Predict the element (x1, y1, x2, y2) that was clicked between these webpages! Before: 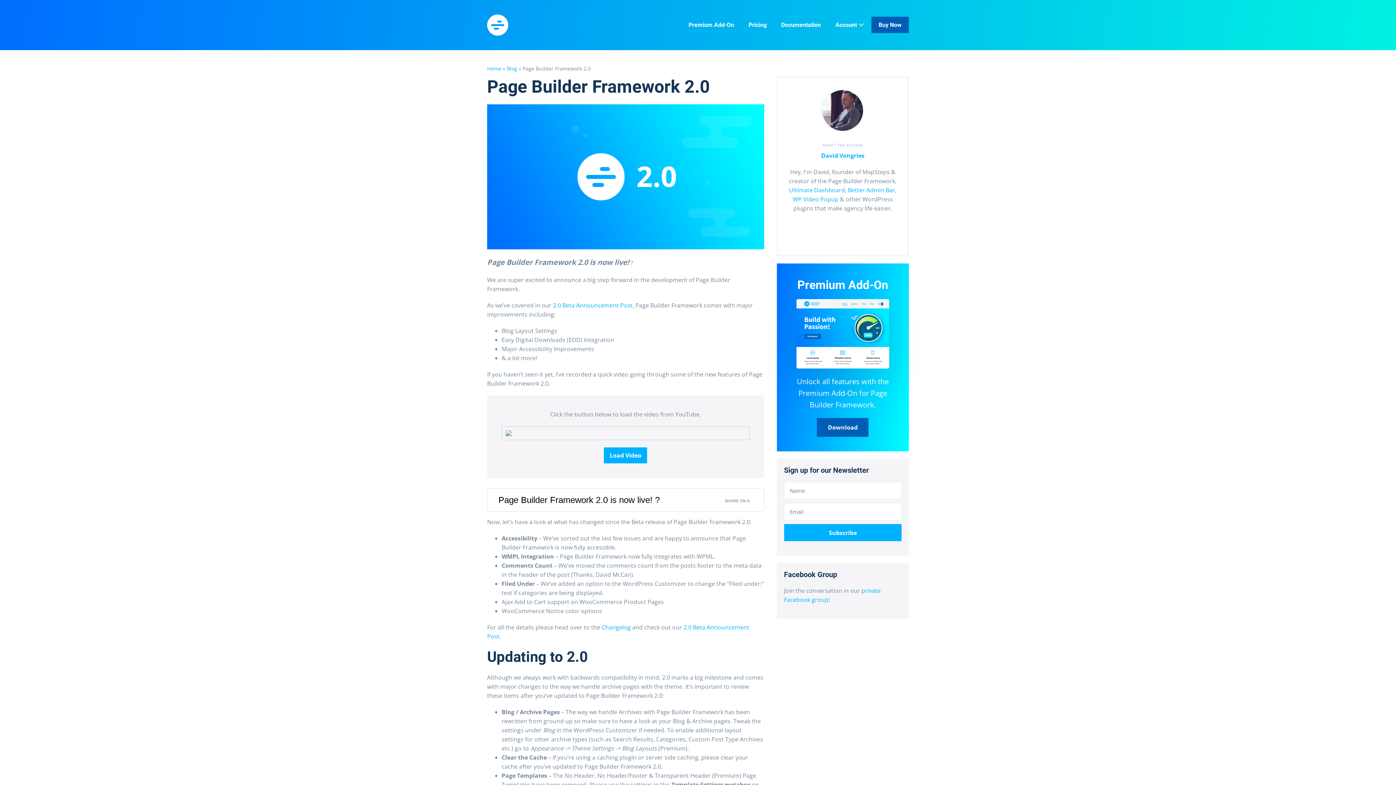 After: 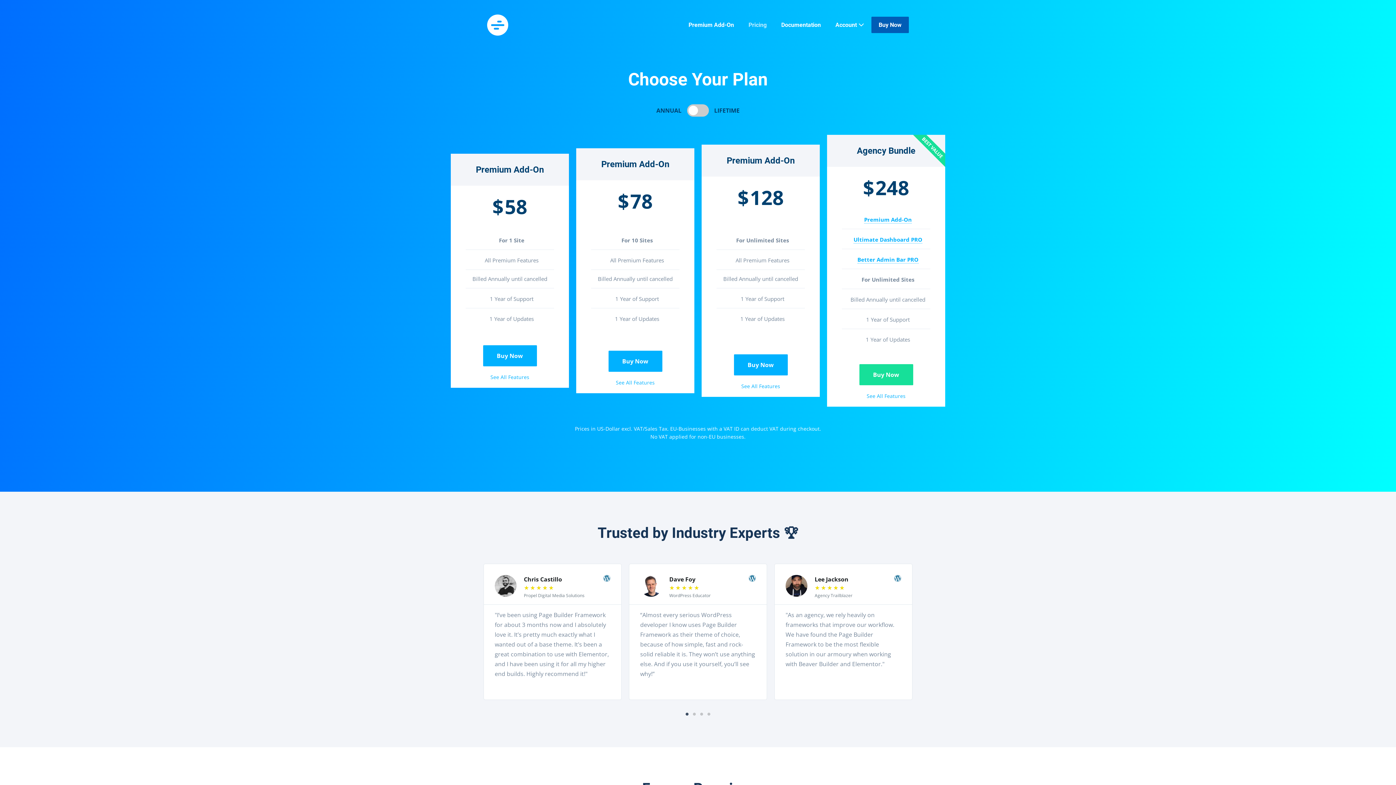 Action: bbox: (741, 16, 774, 33) label: Pricing